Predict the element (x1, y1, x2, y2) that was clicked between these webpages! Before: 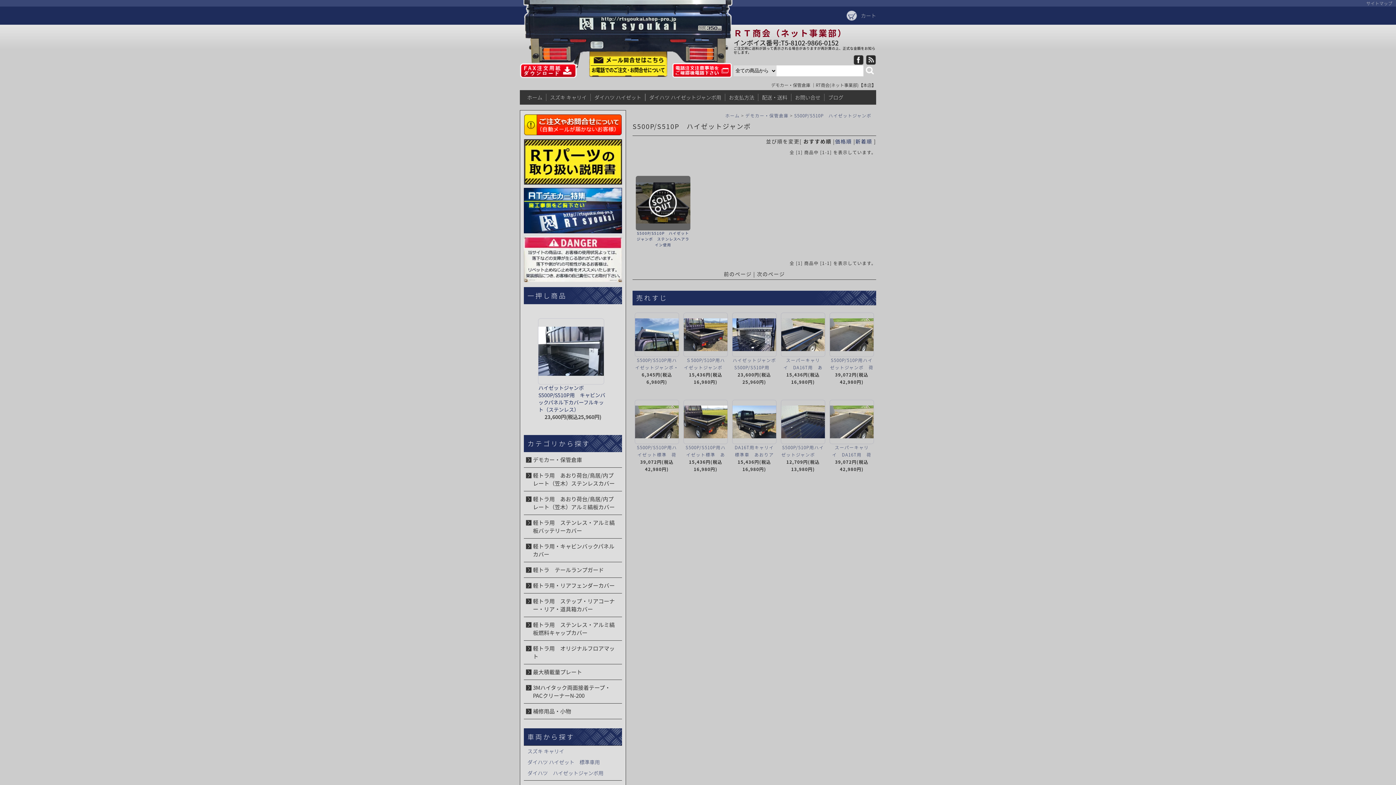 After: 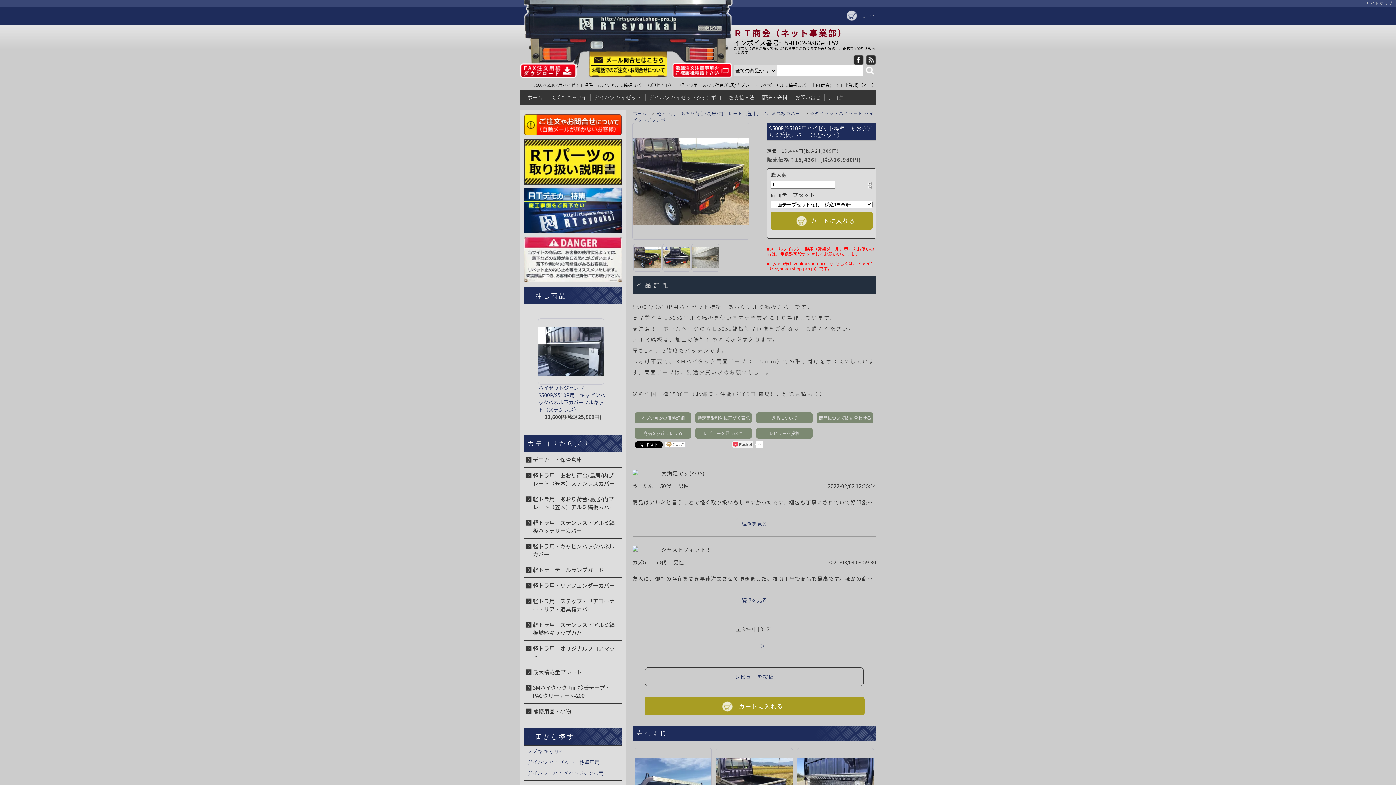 Action: bbox: (684, 400, 727, 444)